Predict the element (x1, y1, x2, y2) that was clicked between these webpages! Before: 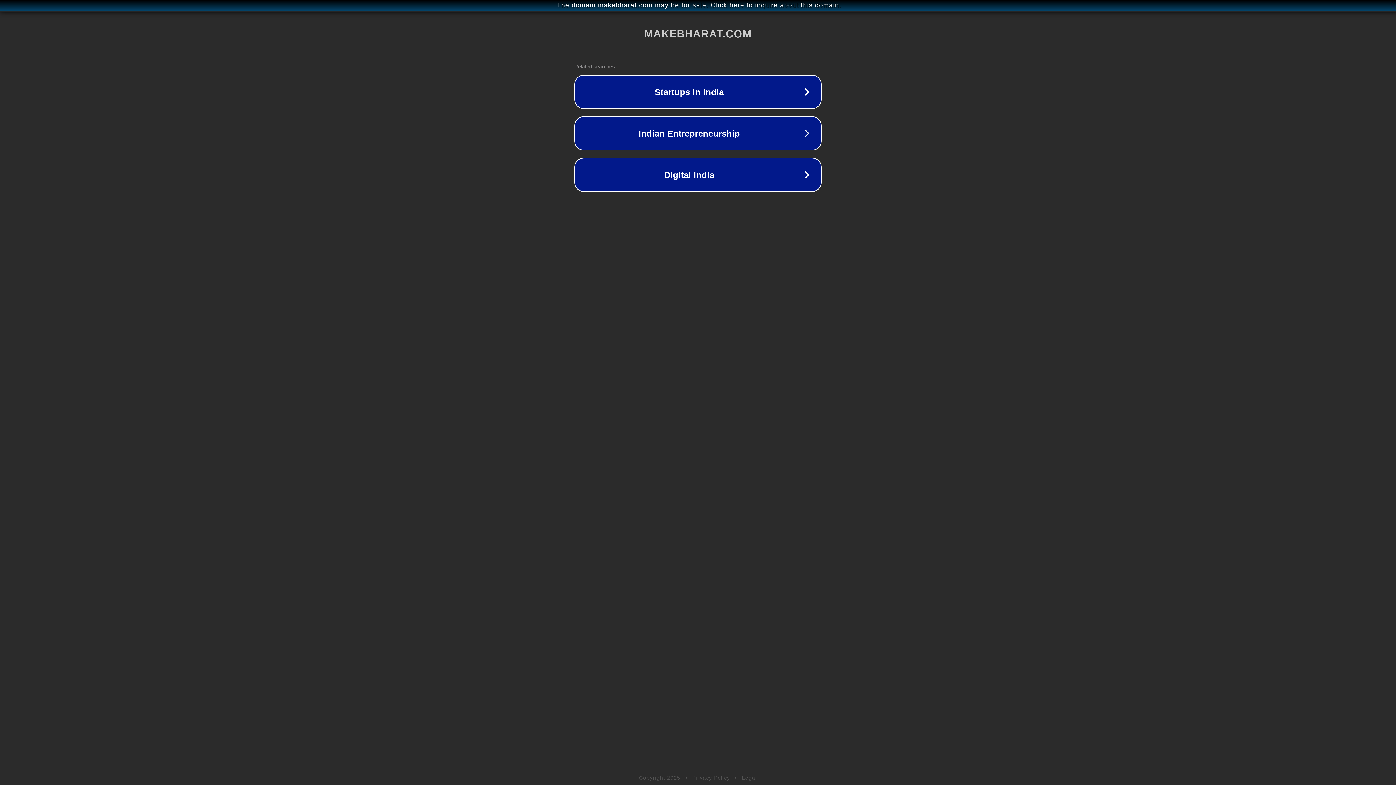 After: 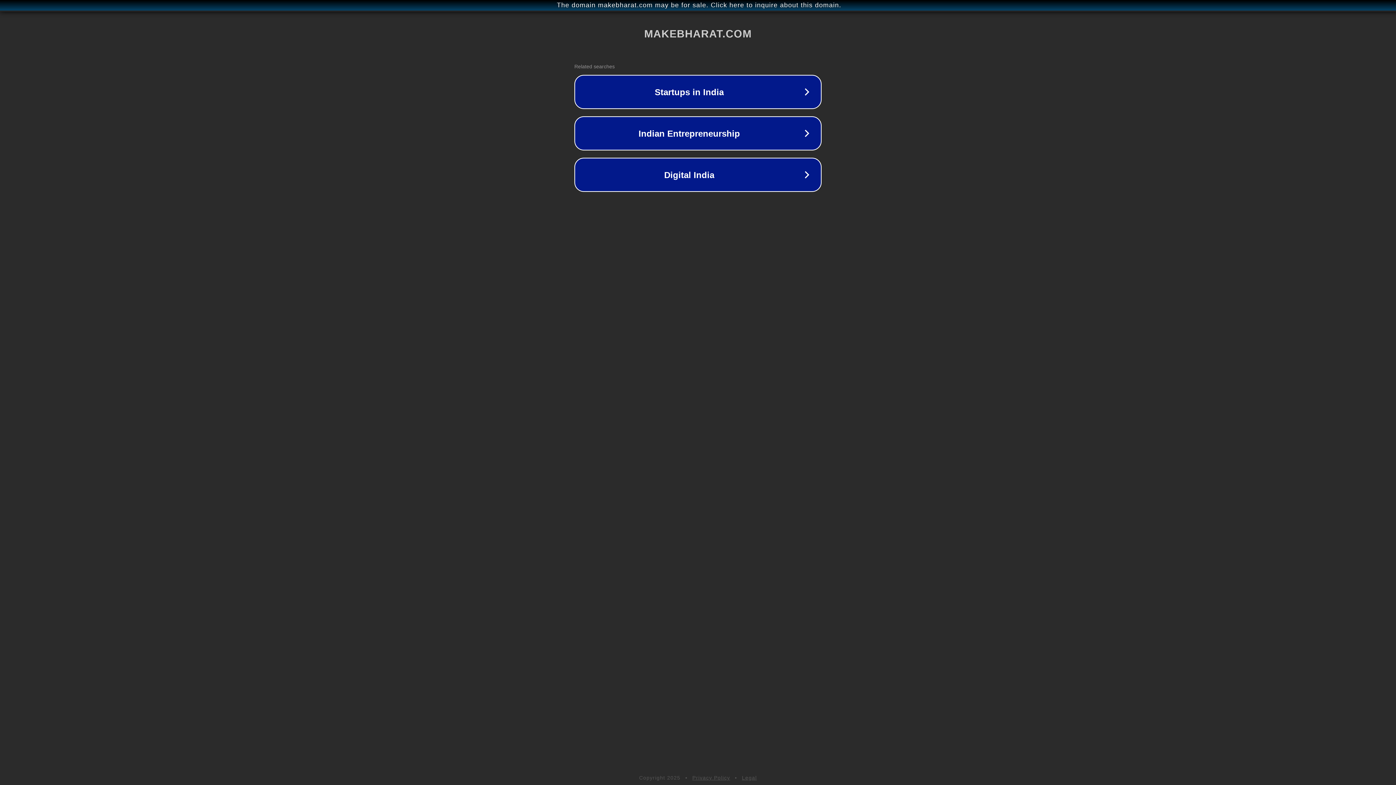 Action: label: Privacy Policy bbox: (692, 775, 730, 781)